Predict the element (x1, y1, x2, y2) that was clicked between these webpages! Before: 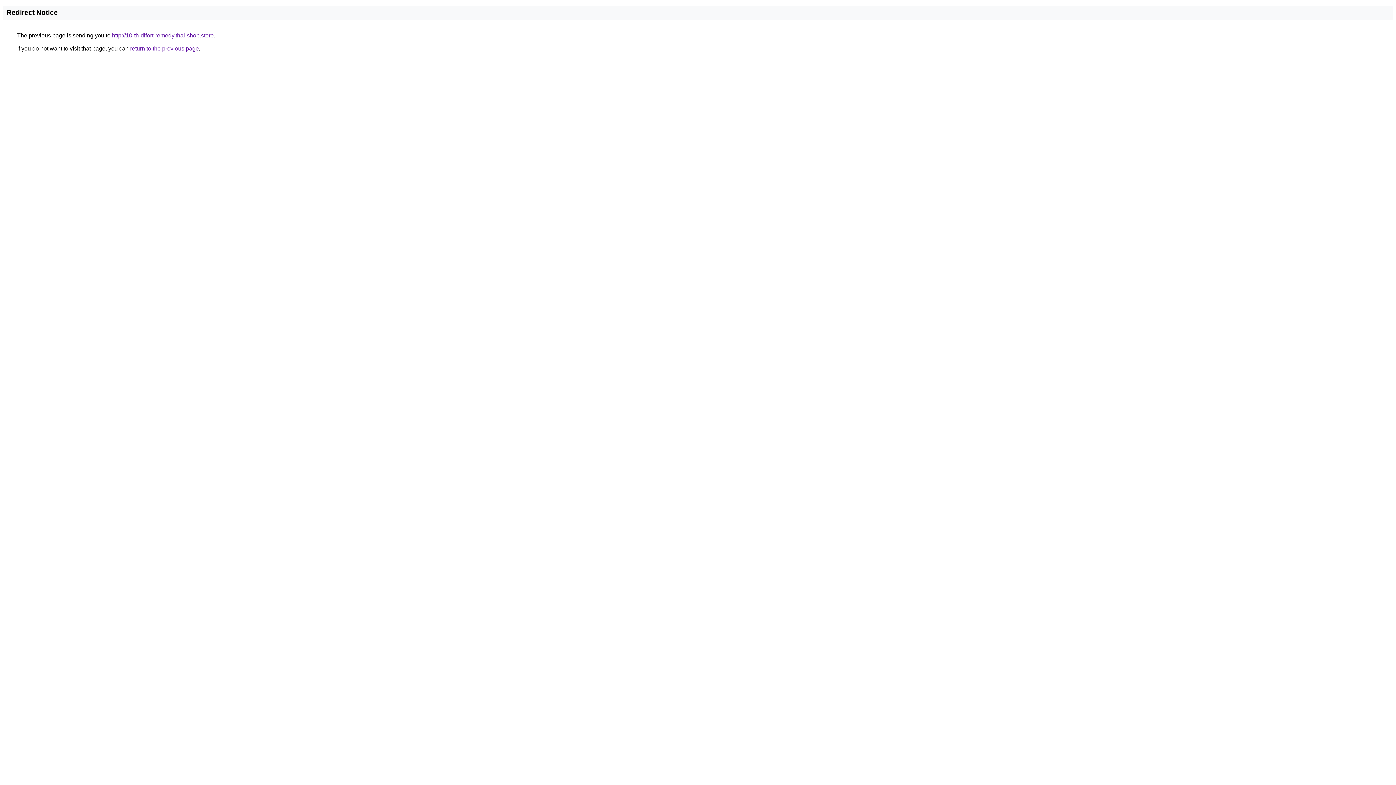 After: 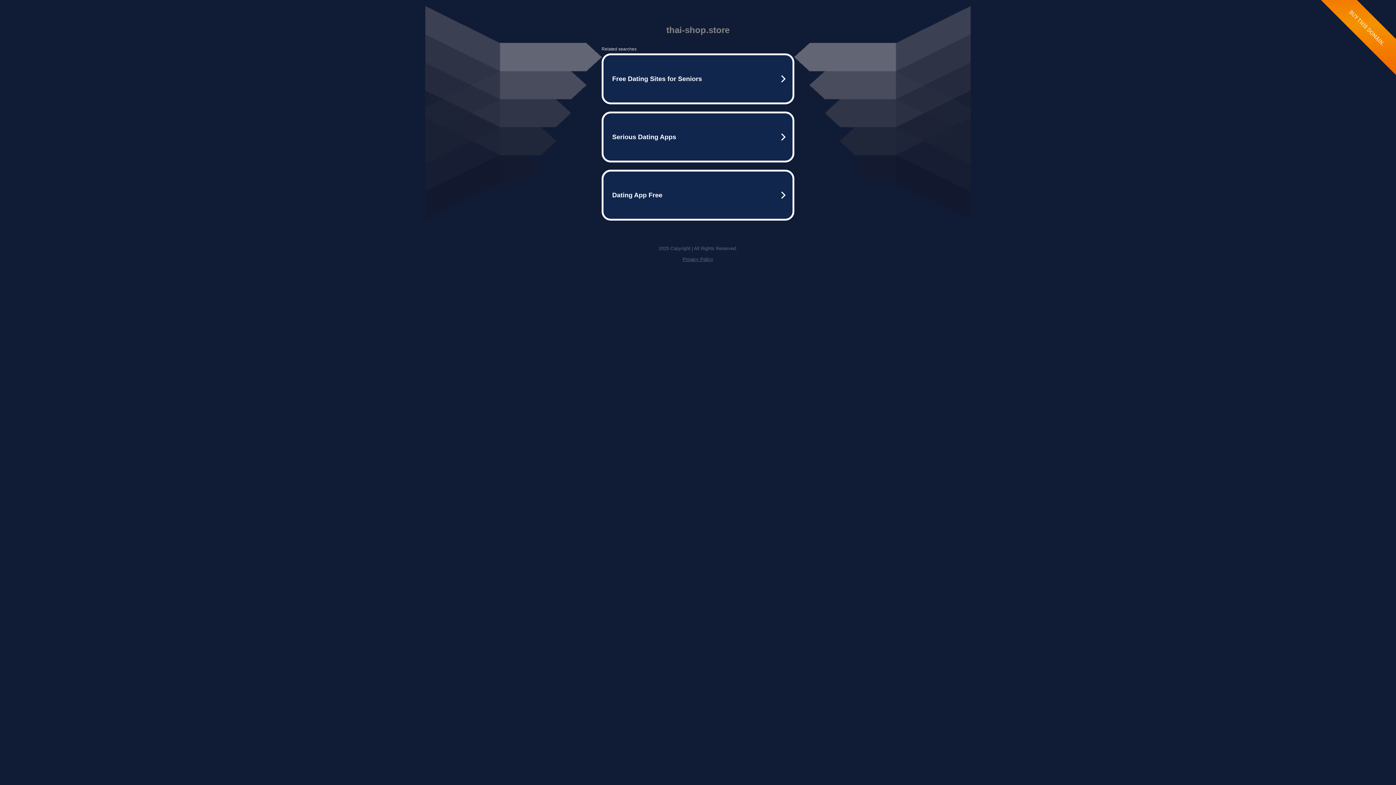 Action: label: http://10-th-difort-remedy.thai-shop.store bbox: (112, 32, 213, 38)